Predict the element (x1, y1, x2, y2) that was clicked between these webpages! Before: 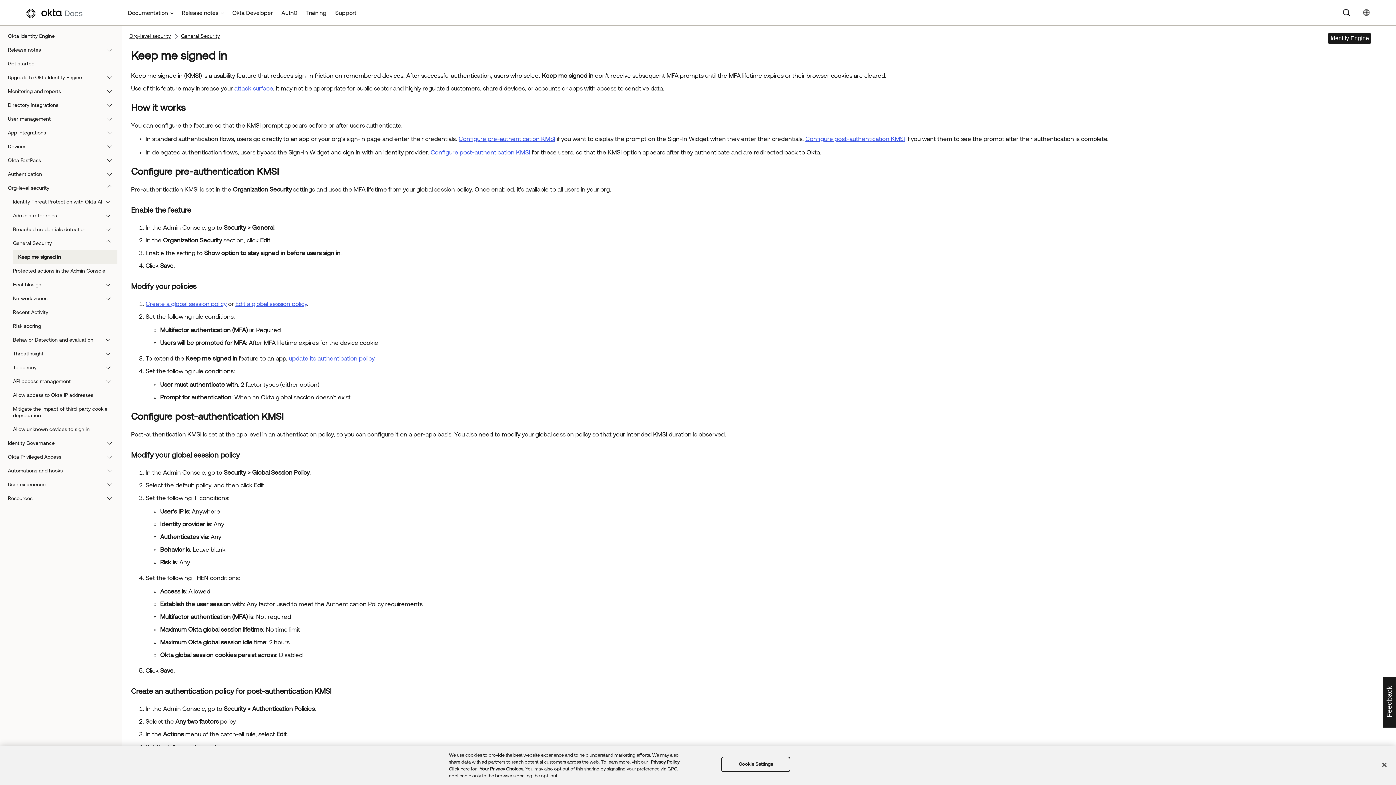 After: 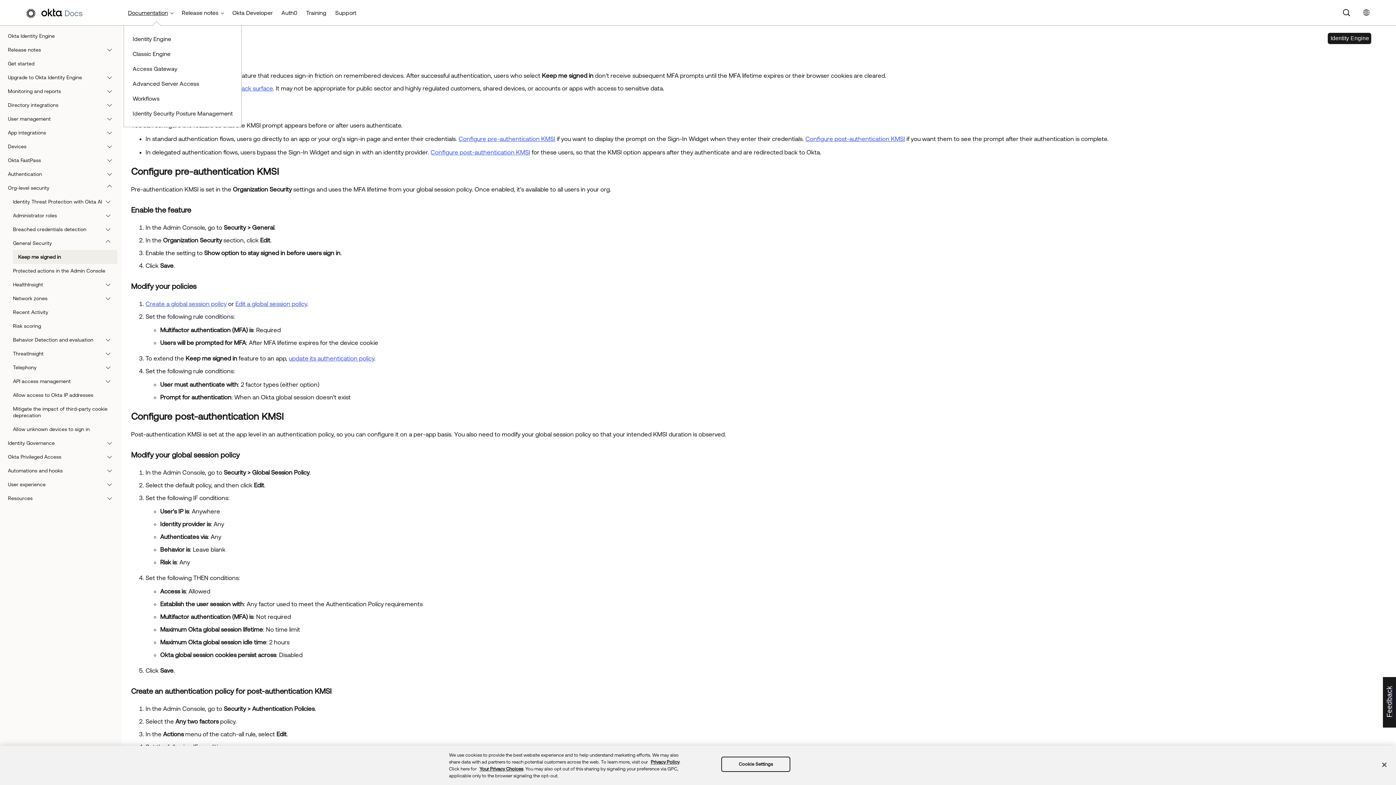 Action: bbox: (123, 0, 177, 25) label: Documentation